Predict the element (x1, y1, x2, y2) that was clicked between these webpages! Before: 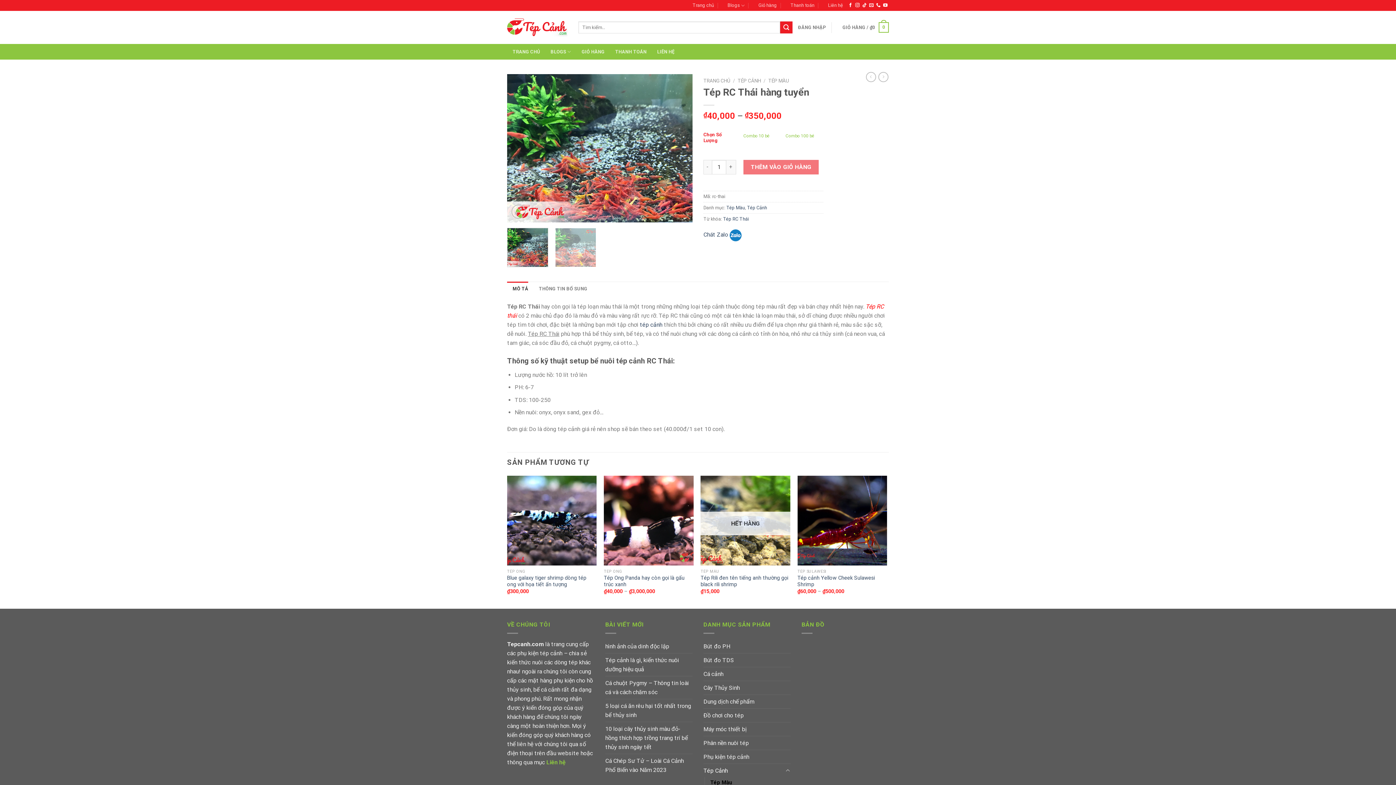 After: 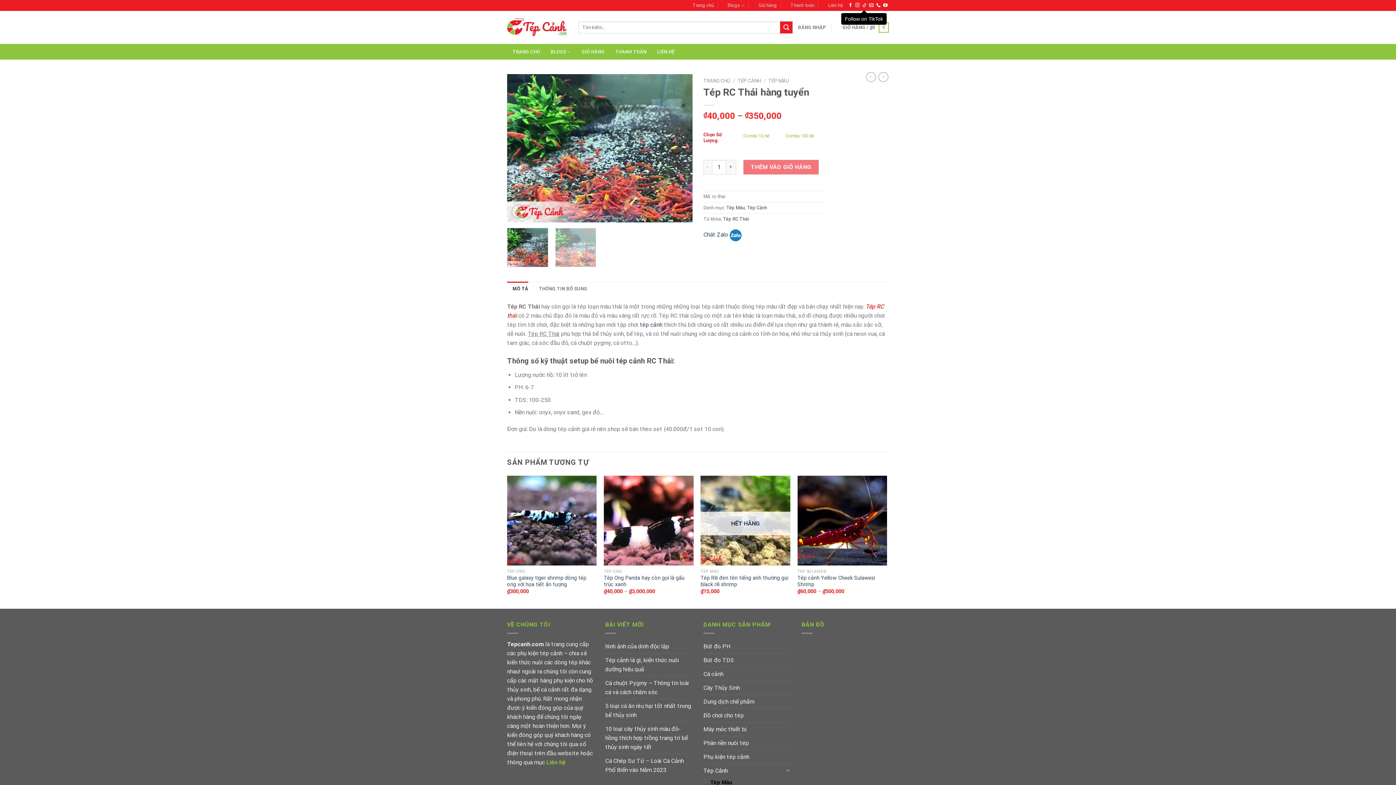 Action: bbox: (862, 2, 866, 7) label: Follow on TikTok